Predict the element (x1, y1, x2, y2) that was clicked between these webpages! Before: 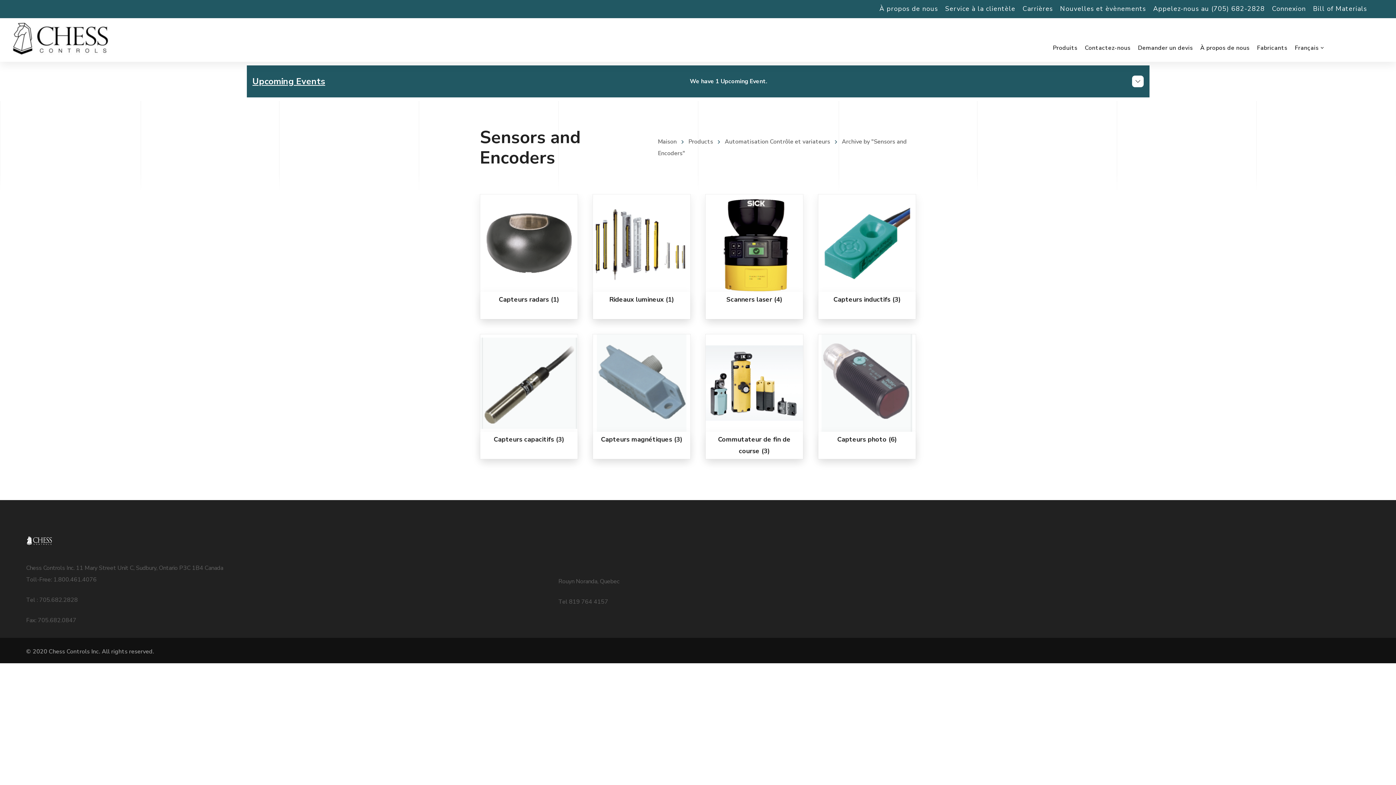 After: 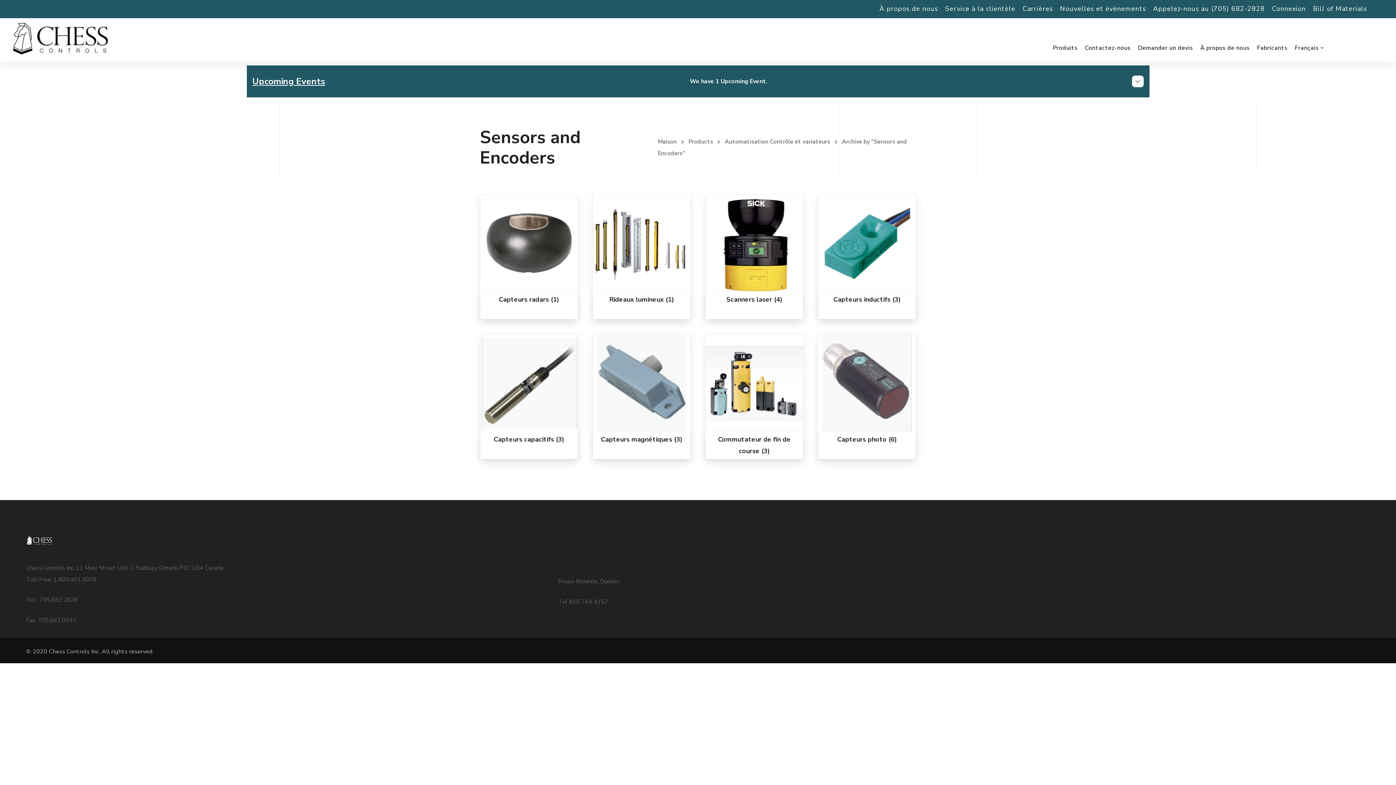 Action: label: Français bbox: (1295, 34, 1323, 61)